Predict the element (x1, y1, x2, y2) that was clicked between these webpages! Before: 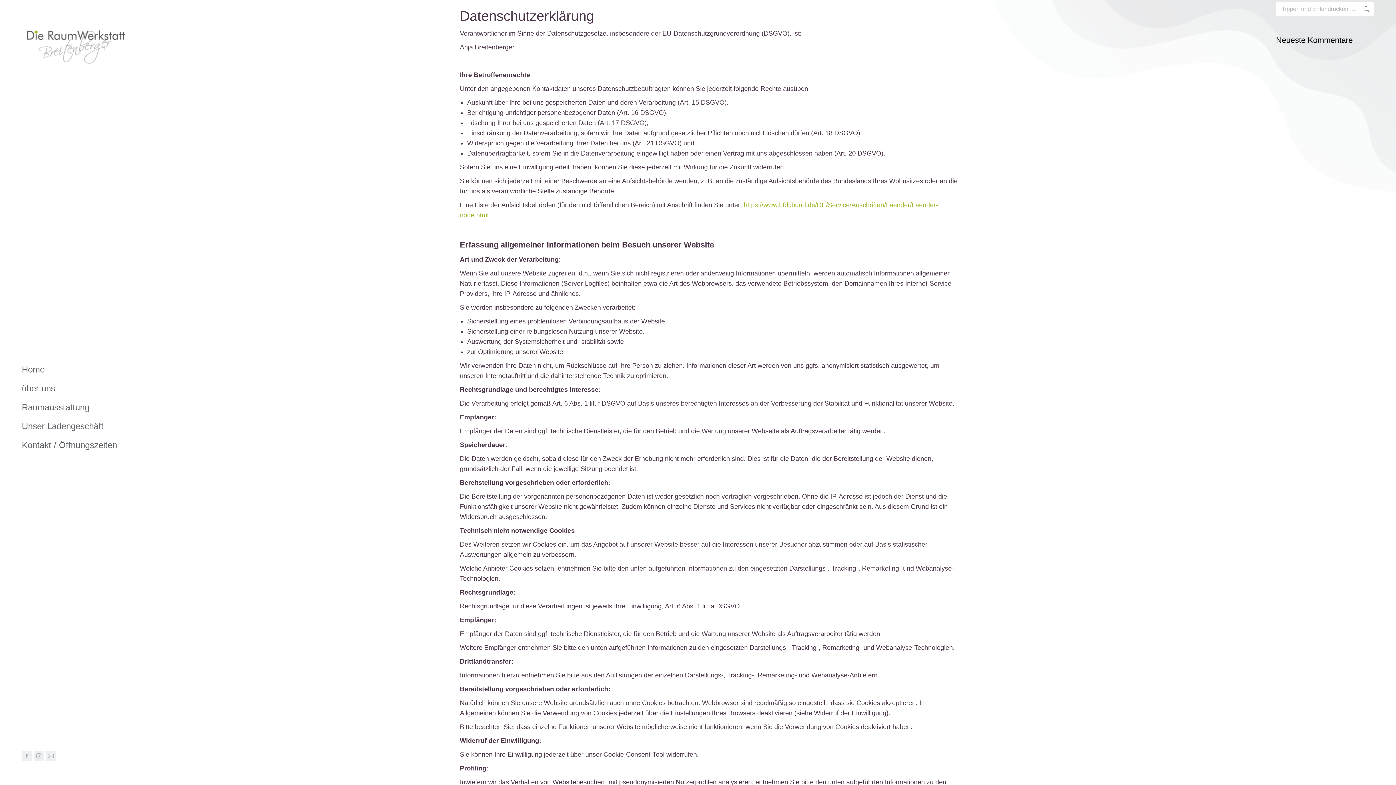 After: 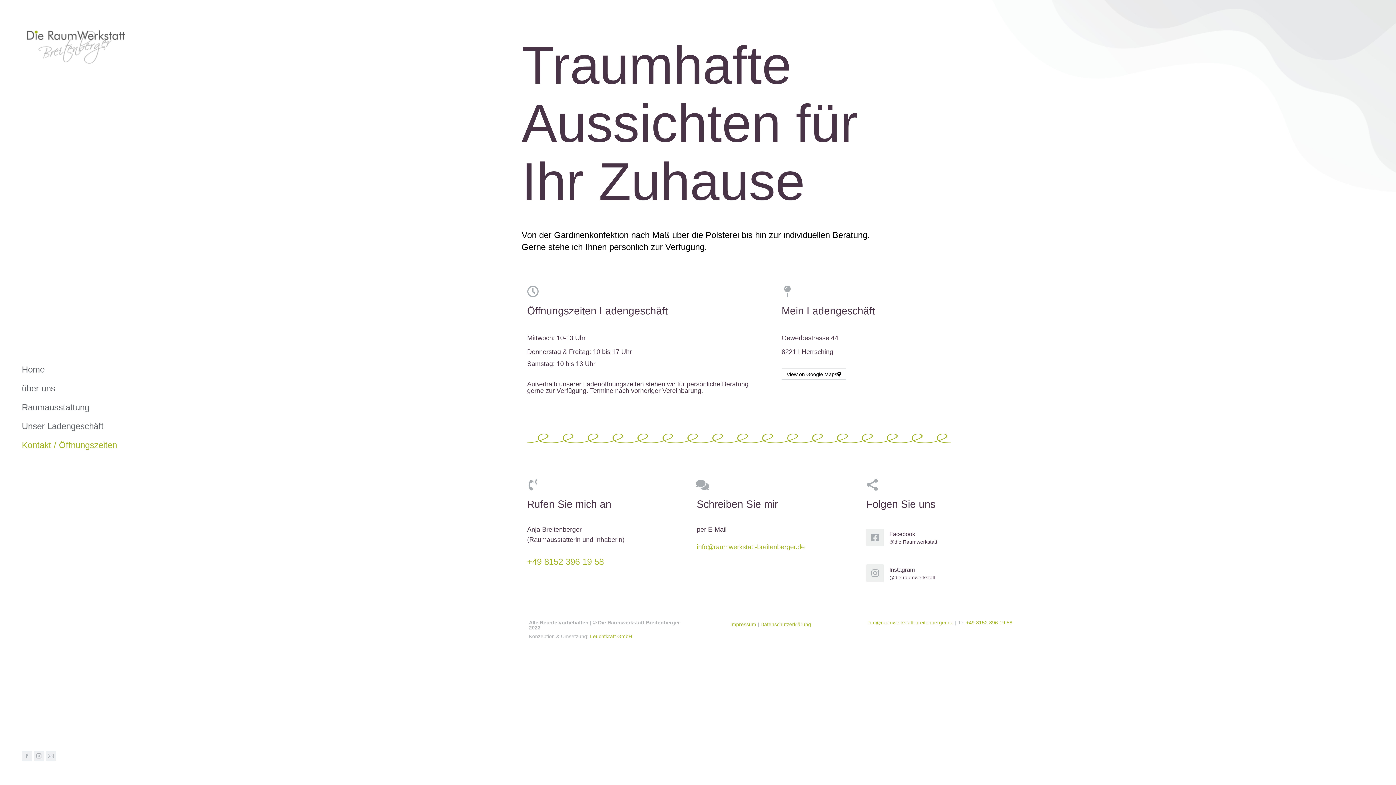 Action: label: Kontakt / Öffnungszeiten bbox: (21, 436, 117, 454)